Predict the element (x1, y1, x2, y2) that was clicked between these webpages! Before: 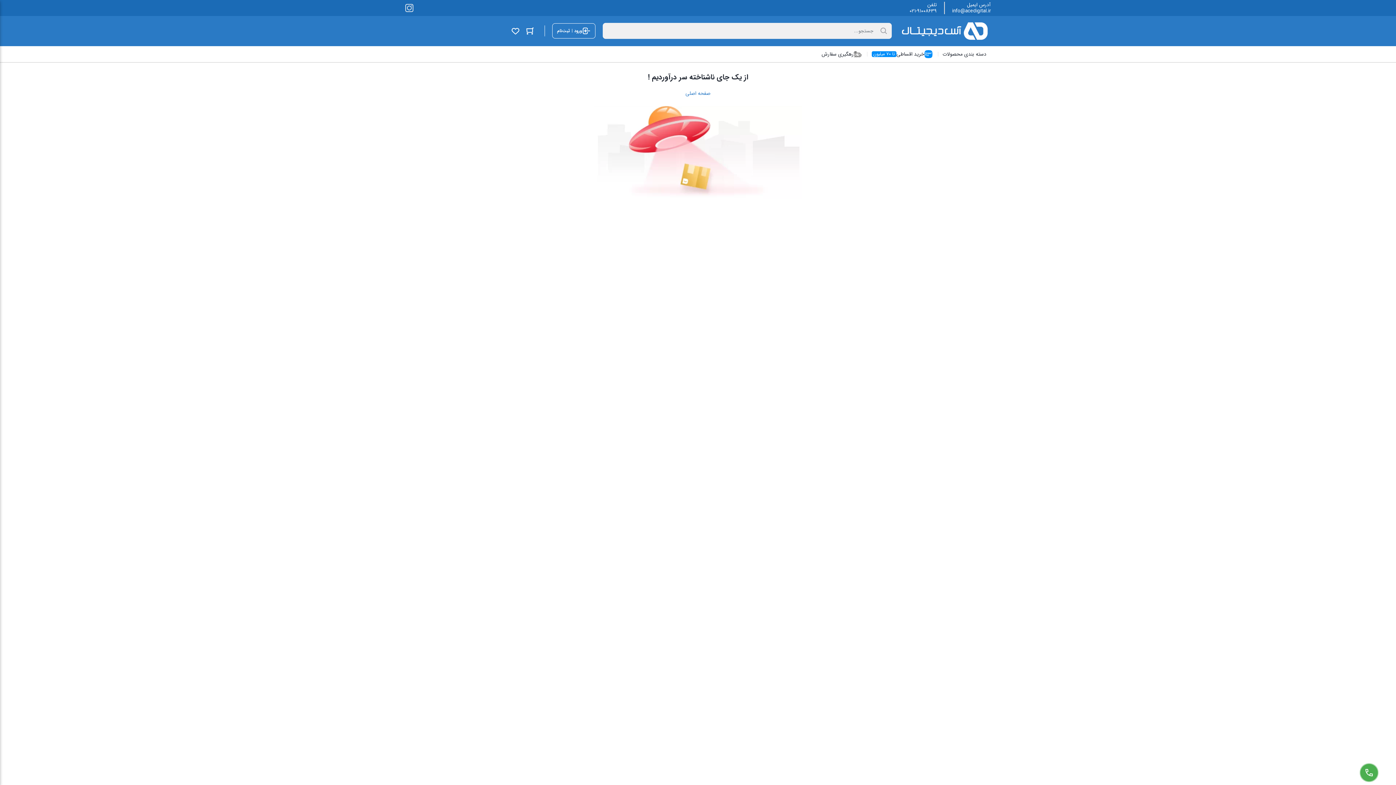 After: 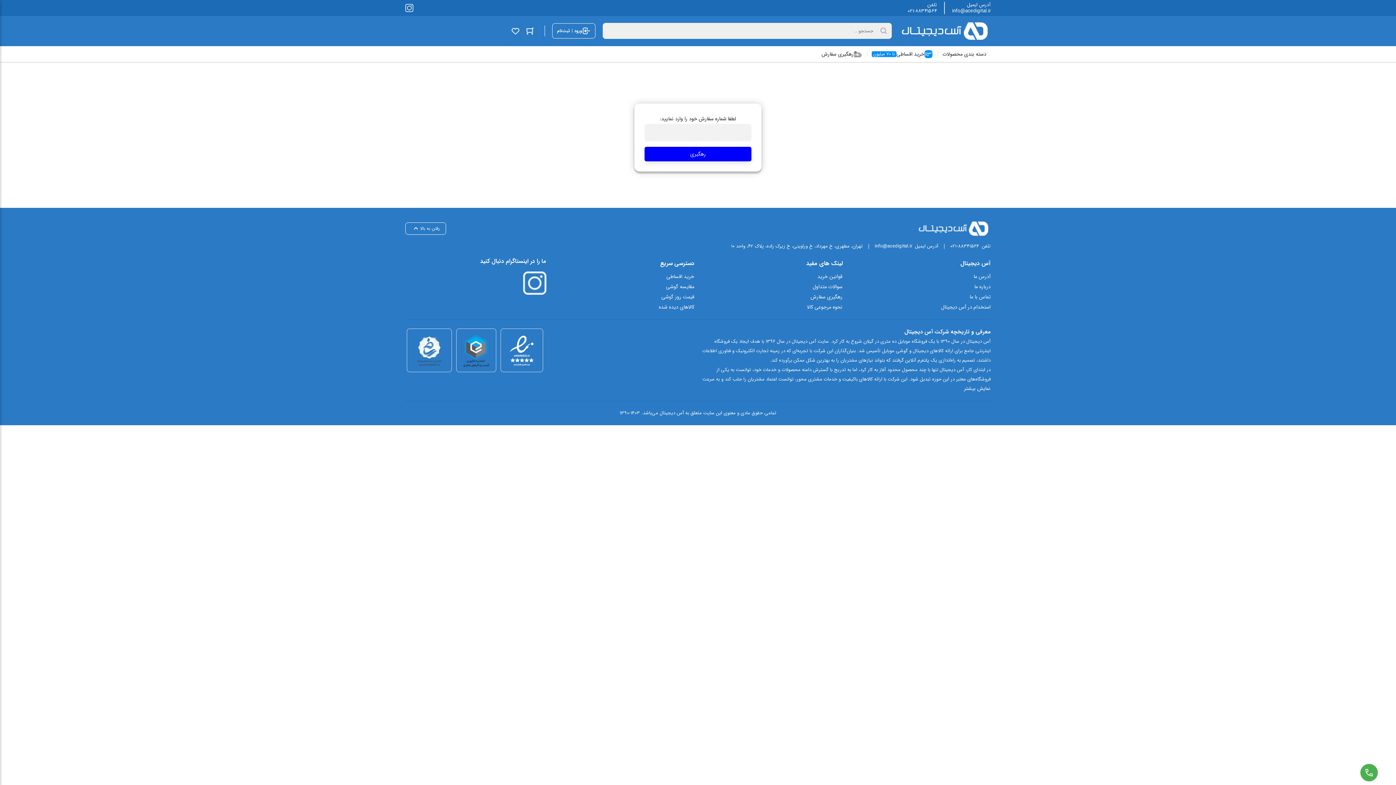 Action: bbox: (817, 46, 867, 62) label: رهگیری سفارش